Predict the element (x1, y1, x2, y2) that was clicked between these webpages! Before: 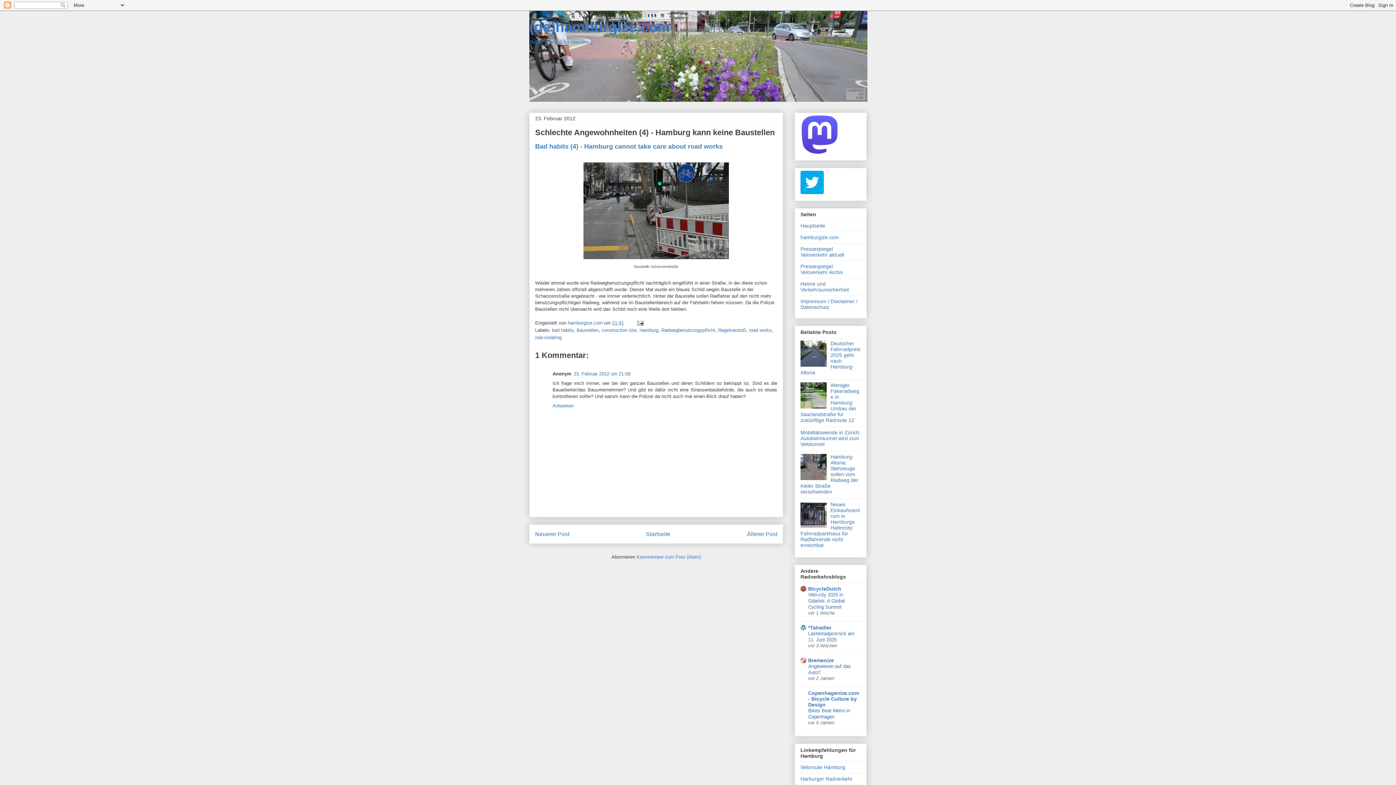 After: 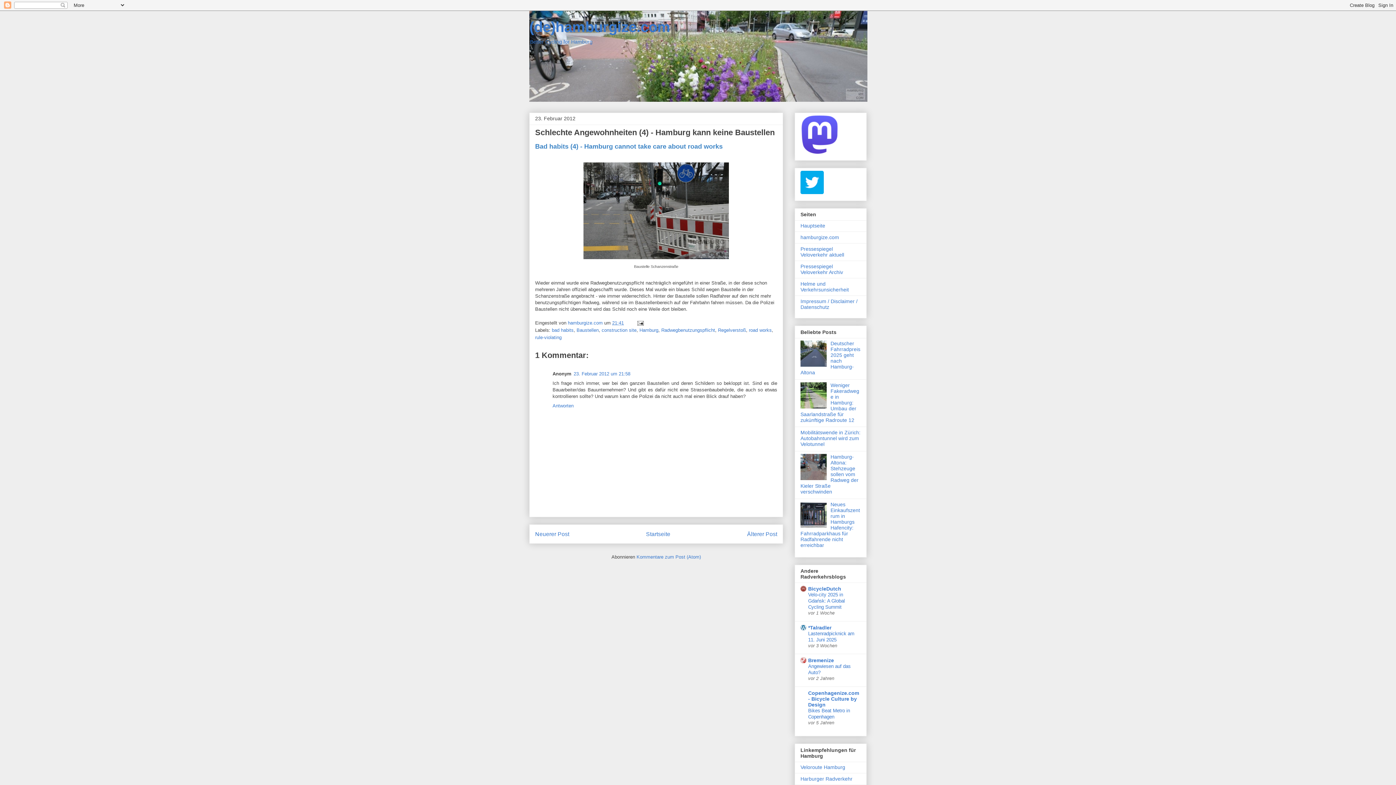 Action: bbox: (800, 403, 828, 409)